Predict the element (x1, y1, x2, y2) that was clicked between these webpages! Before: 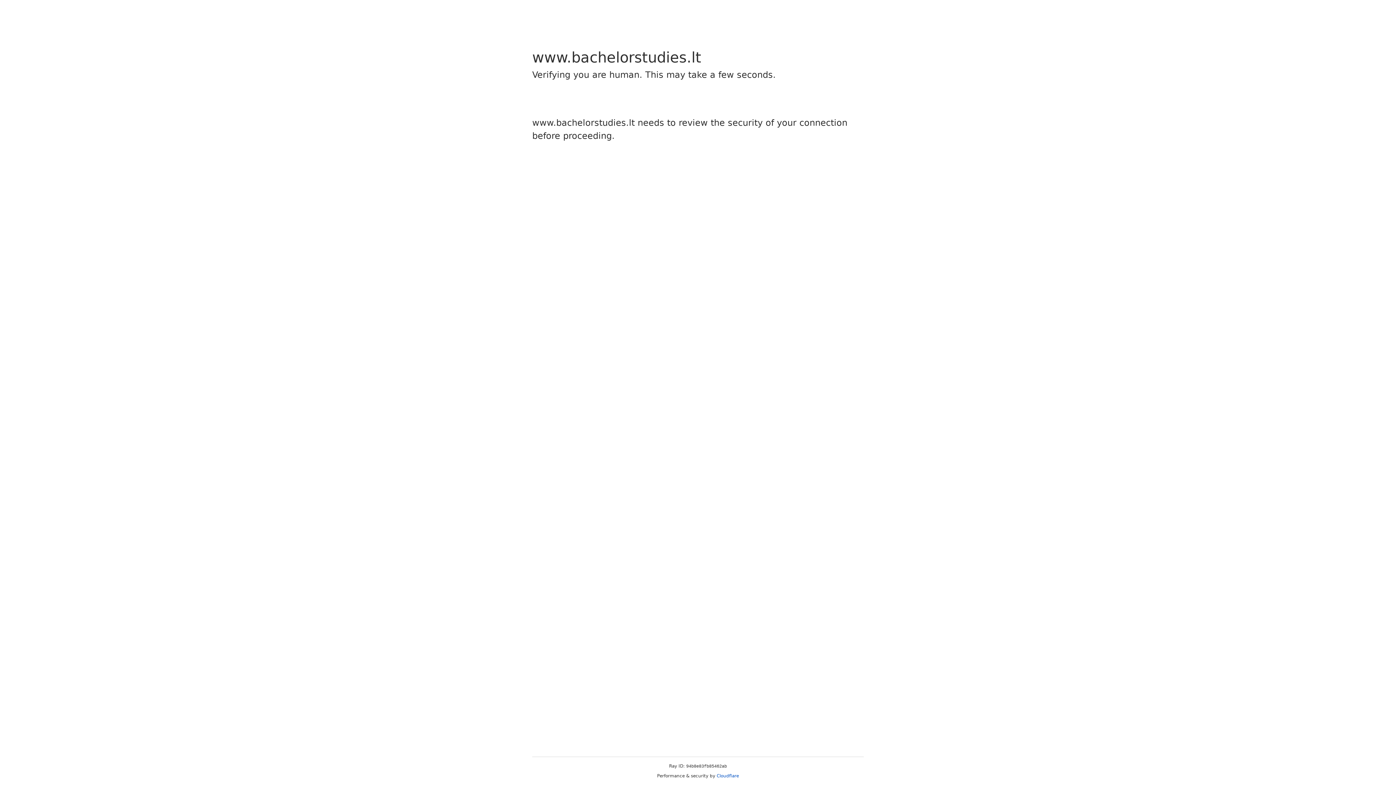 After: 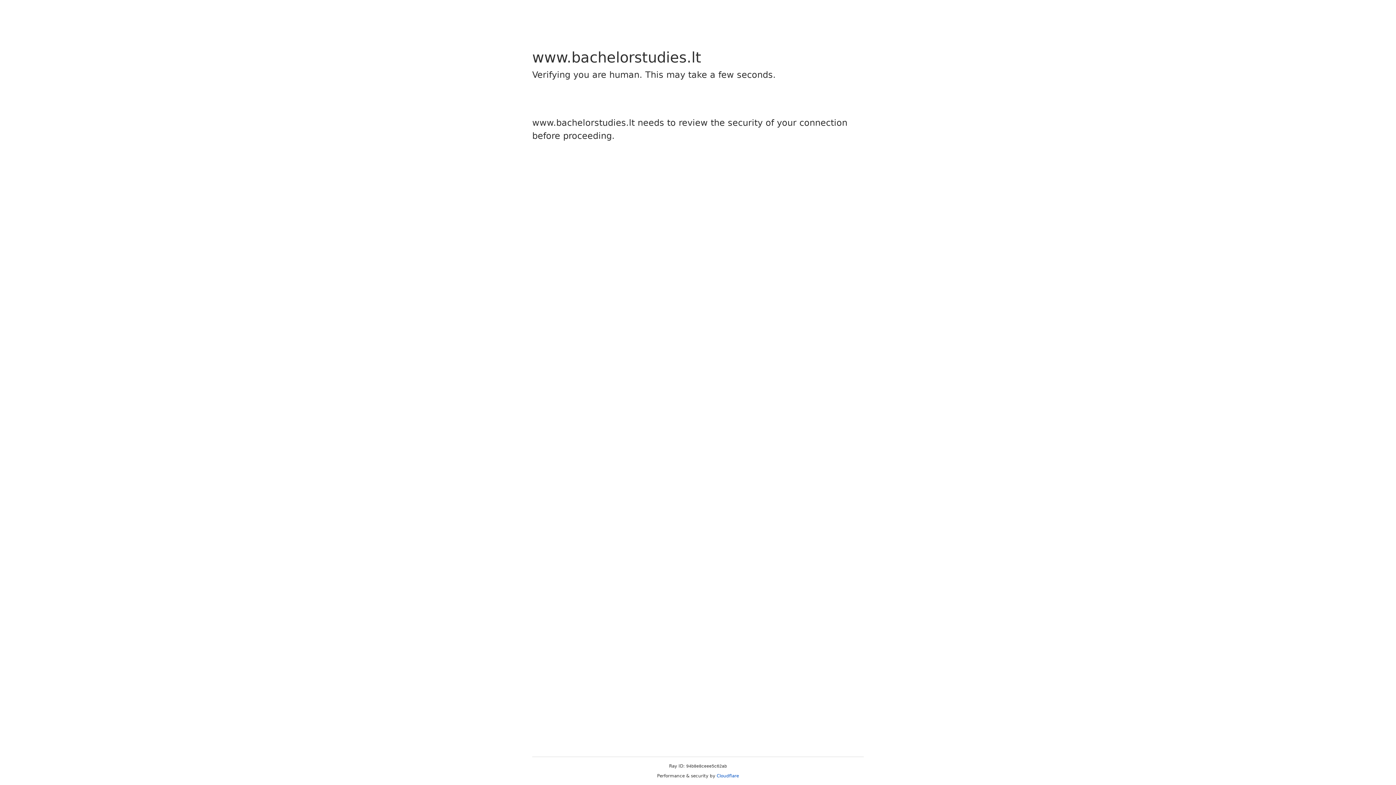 Action: bbox: (716, 773, 739, 778) label: Cloudflare